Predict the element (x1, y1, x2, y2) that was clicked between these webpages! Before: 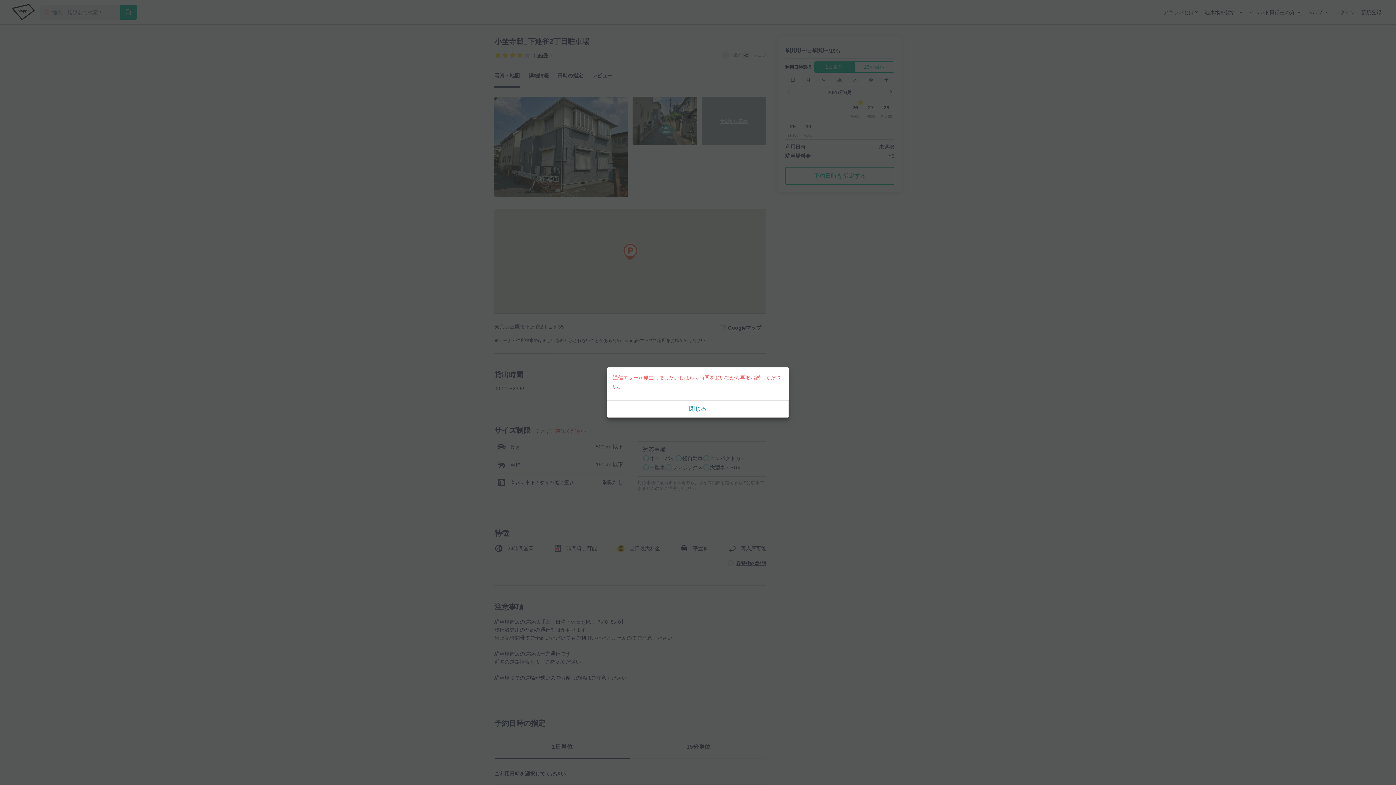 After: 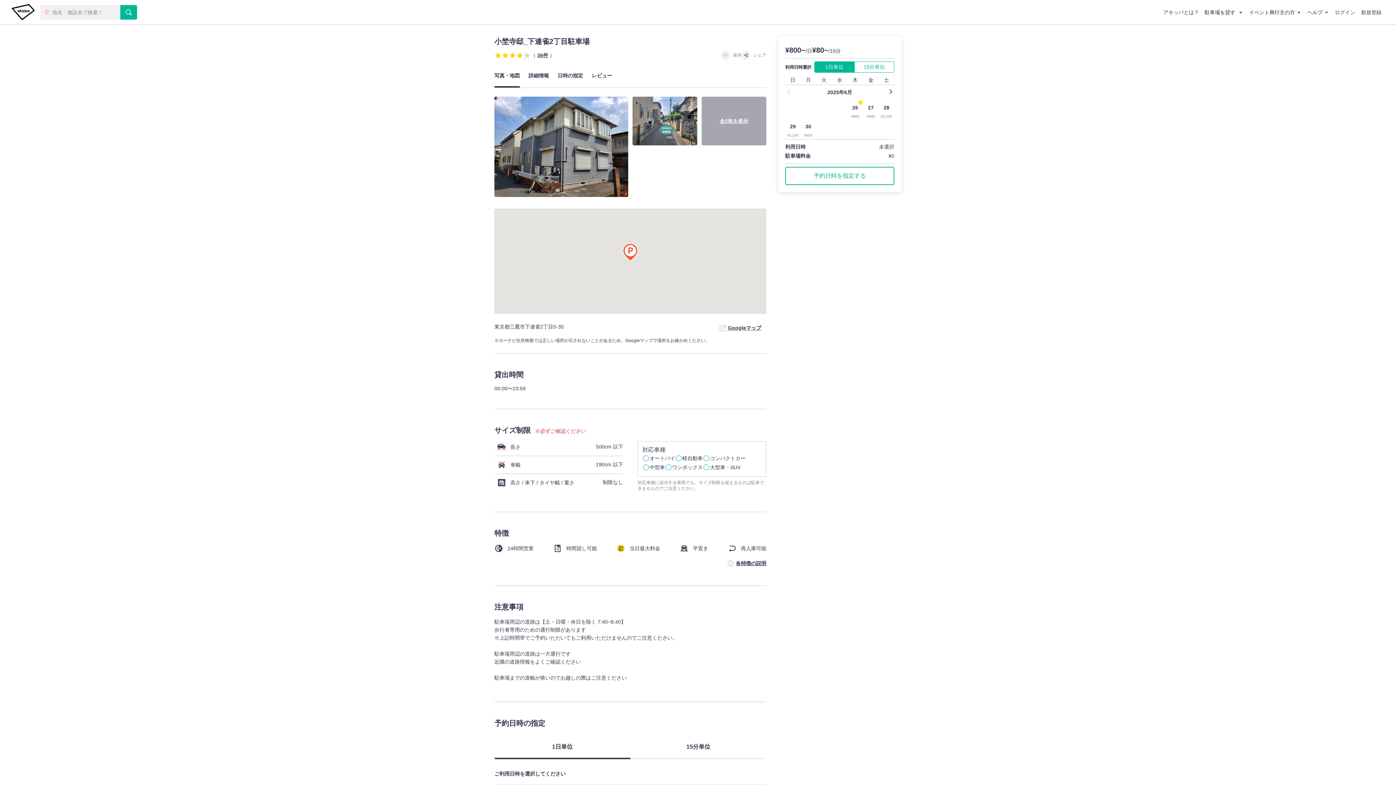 Action: label: 閉じる bbox: (607, 400, 789, 417)